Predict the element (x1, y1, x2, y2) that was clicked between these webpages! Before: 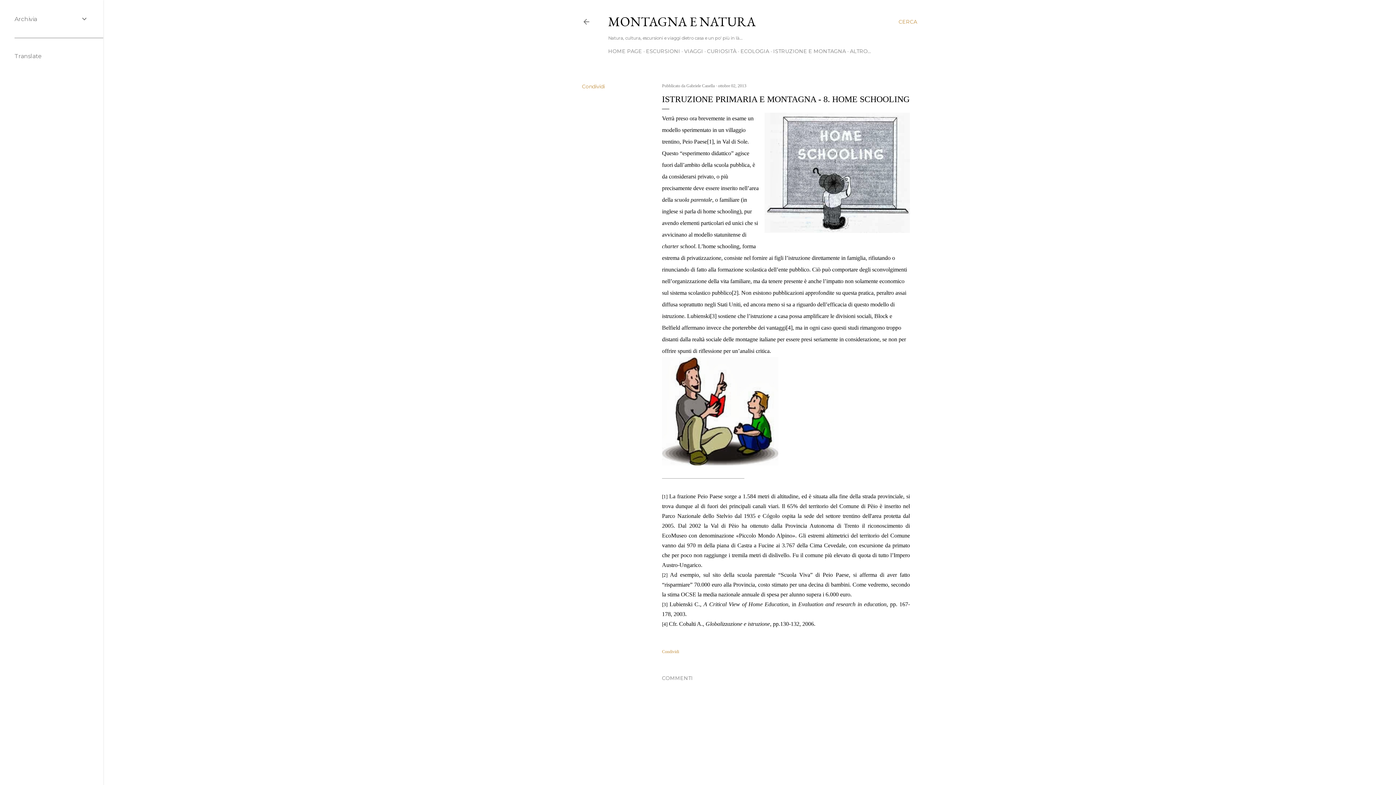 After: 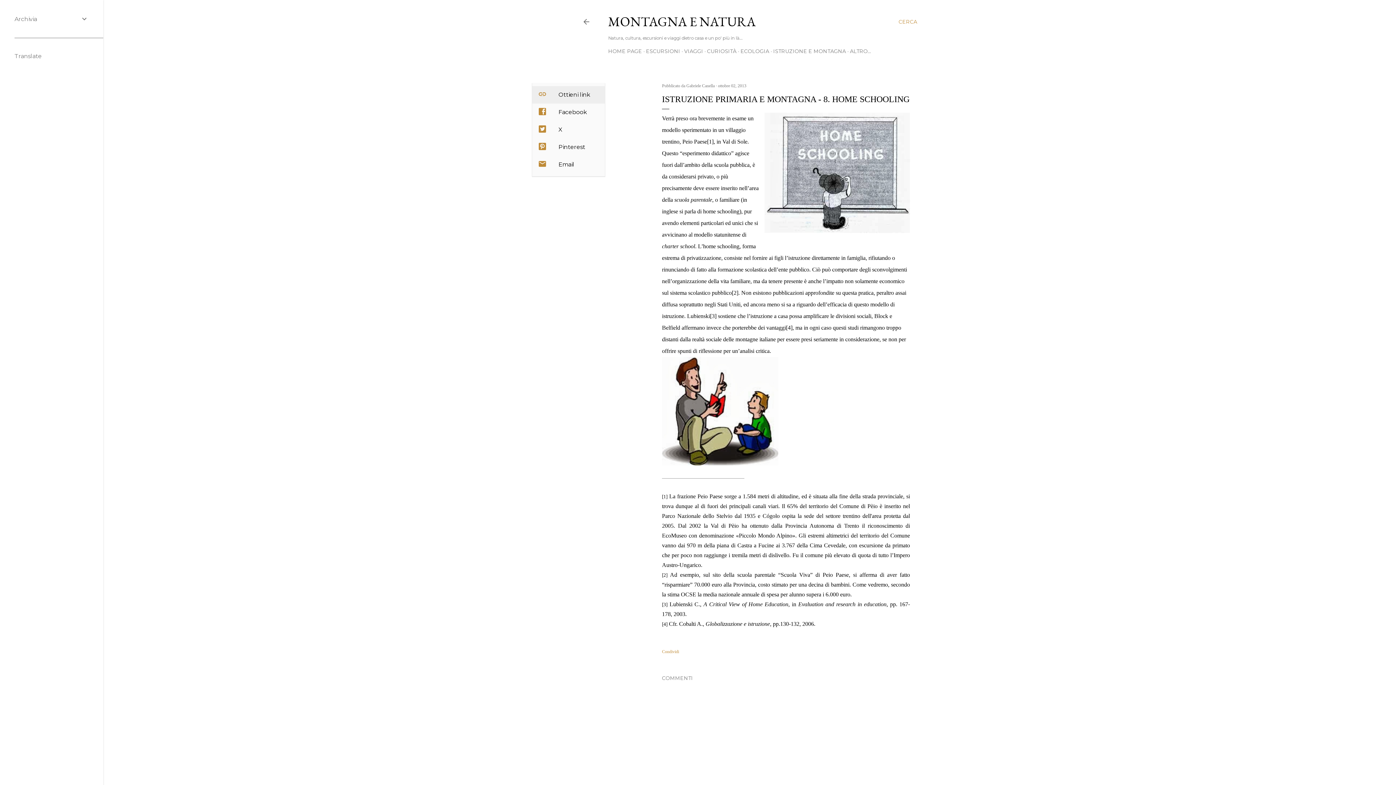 Action: label: Condividi bbox: (582, 83, 605, 89)